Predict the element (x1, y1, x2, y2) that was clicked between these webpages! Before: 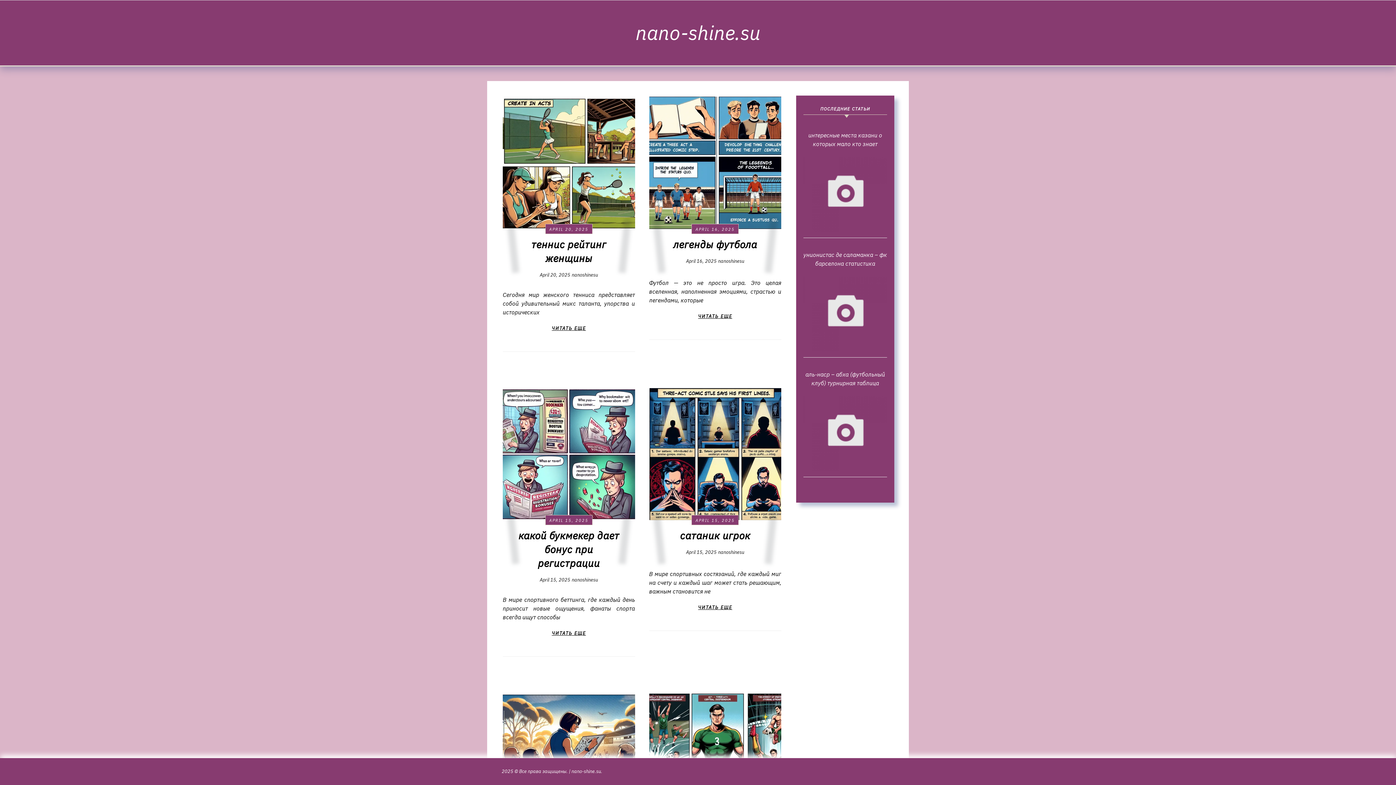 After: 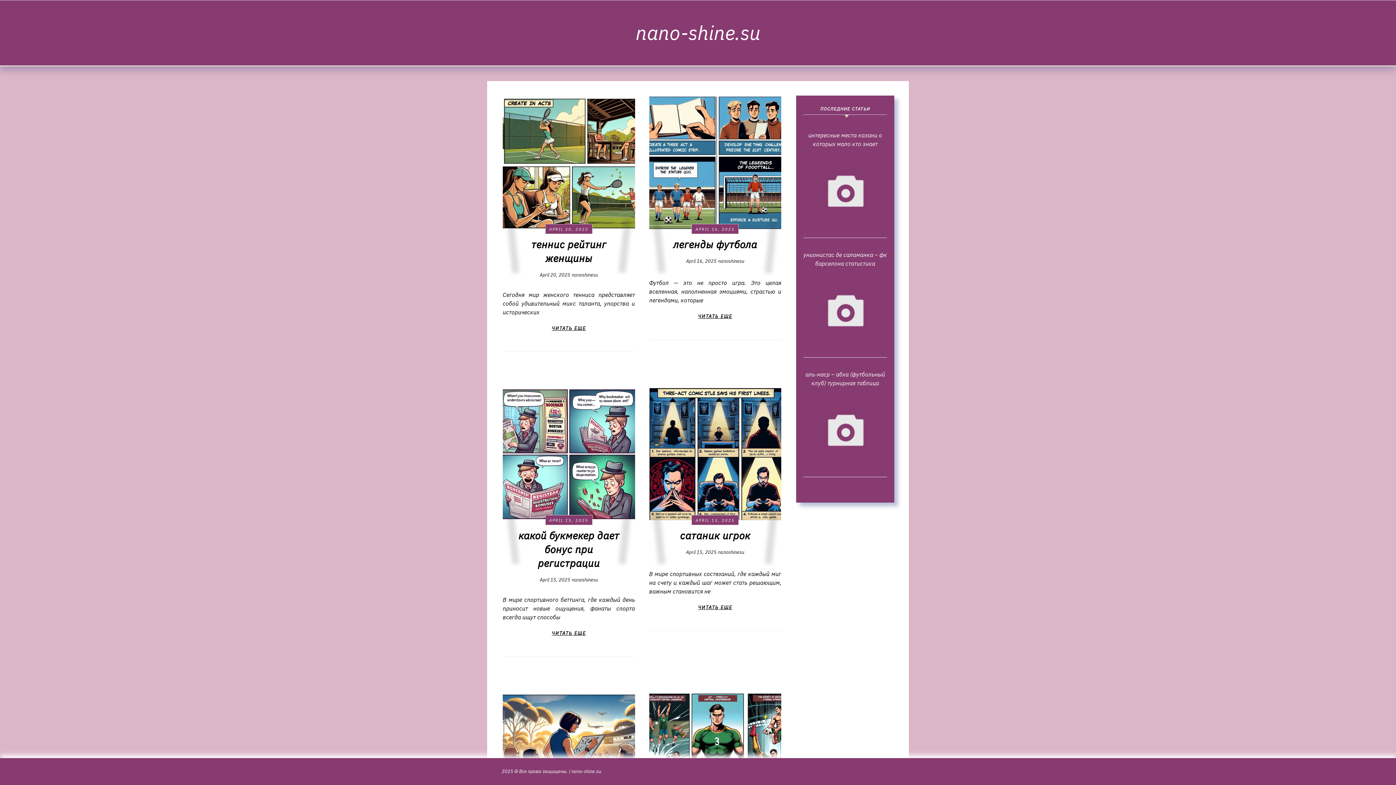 Action: label: APRIL 15, 2025 bbox: (549, 518, 588, 523)